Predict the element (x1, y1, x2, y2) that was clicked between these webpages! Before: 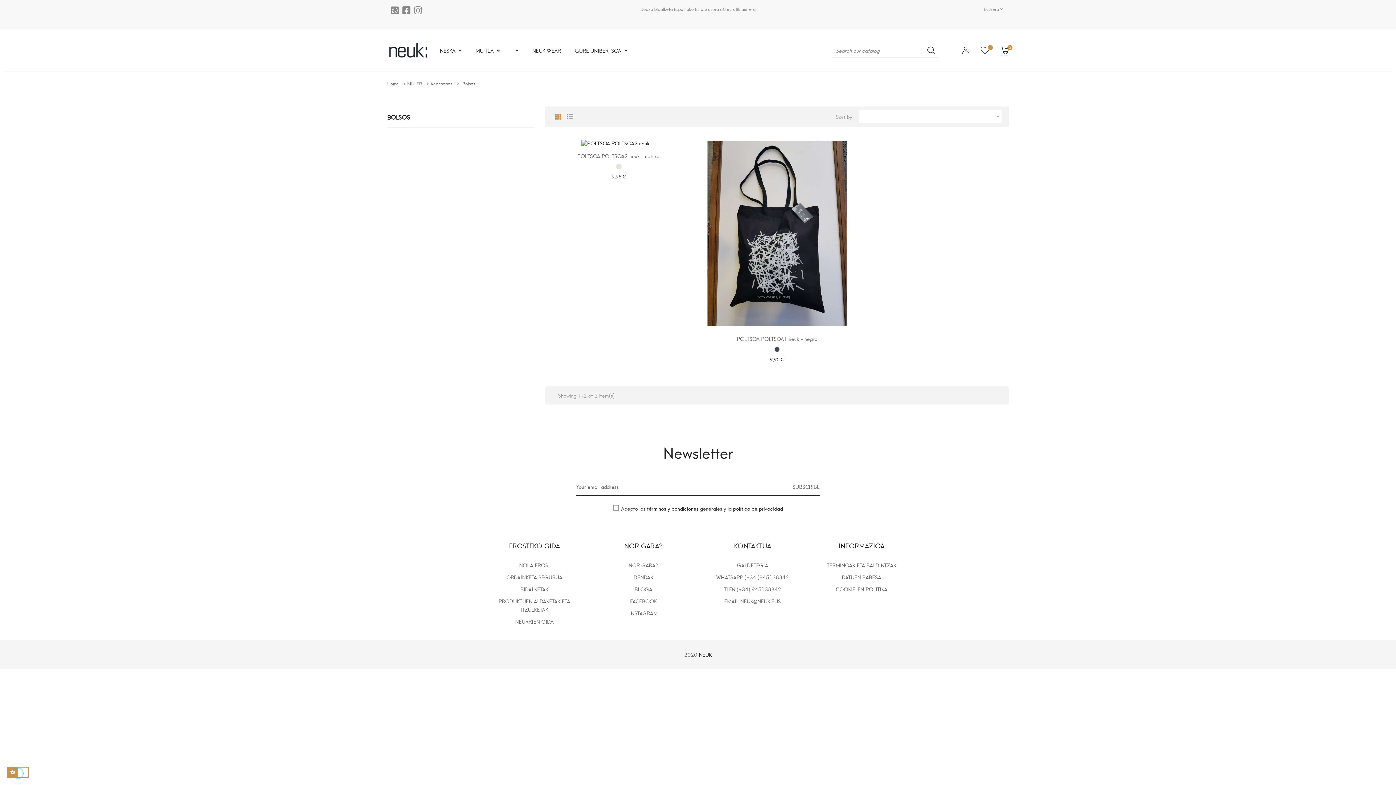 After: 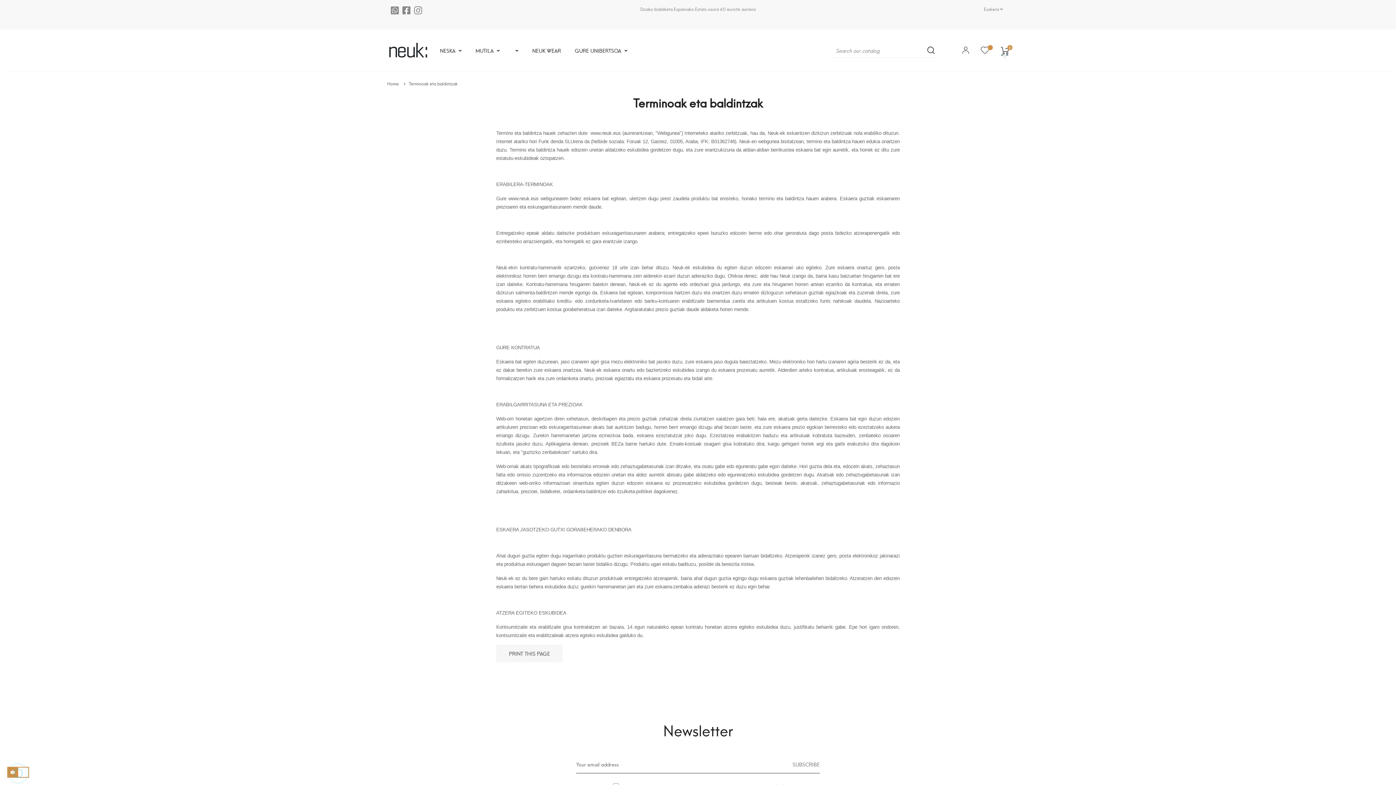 Action: label: TERMINOAK ETA BALDINTZAK bbox: (819, 561, 903, 569)